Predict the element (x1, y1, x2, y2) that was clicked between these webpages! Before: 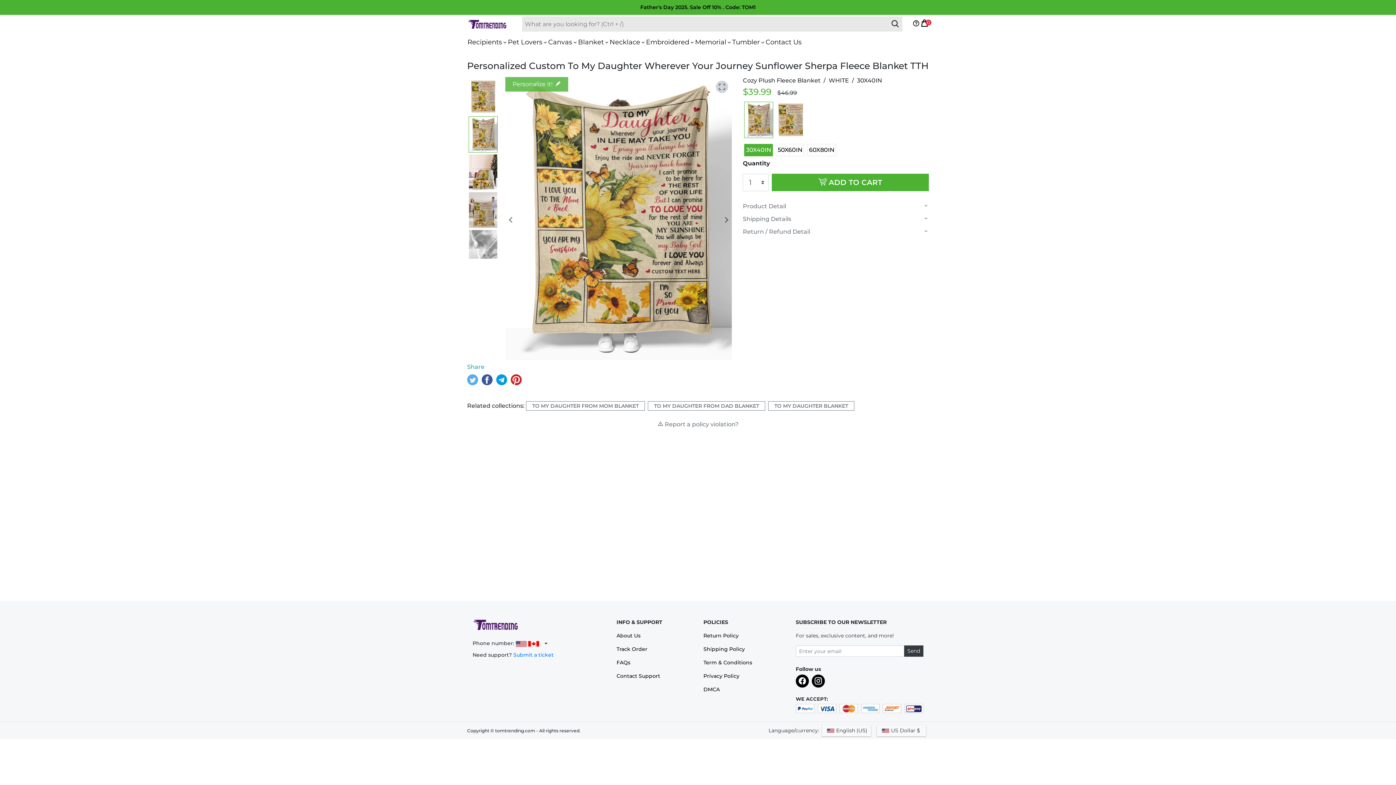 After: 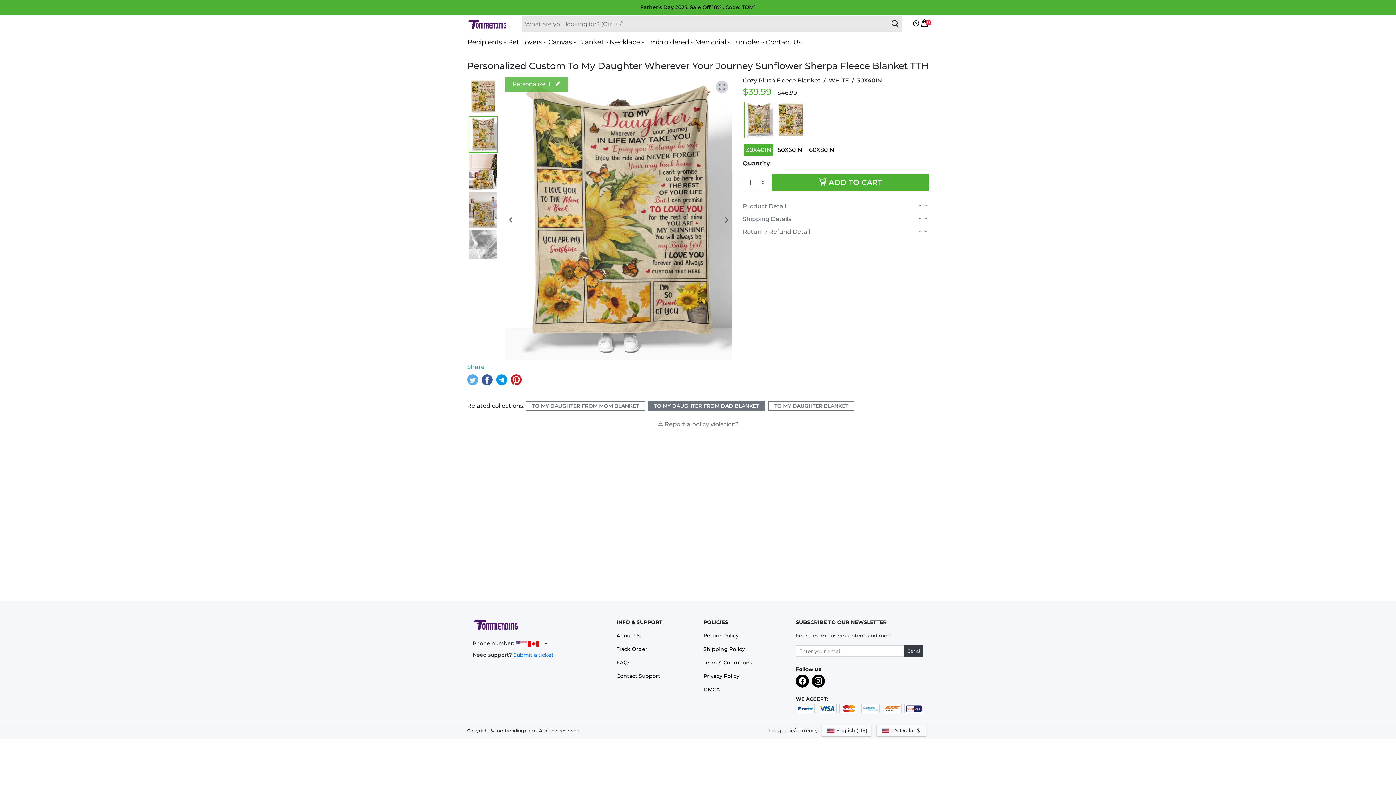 Action: label: TO MY DAUGHTER FROM DAD BLANKET bbox: (646, 400, 766, 412)